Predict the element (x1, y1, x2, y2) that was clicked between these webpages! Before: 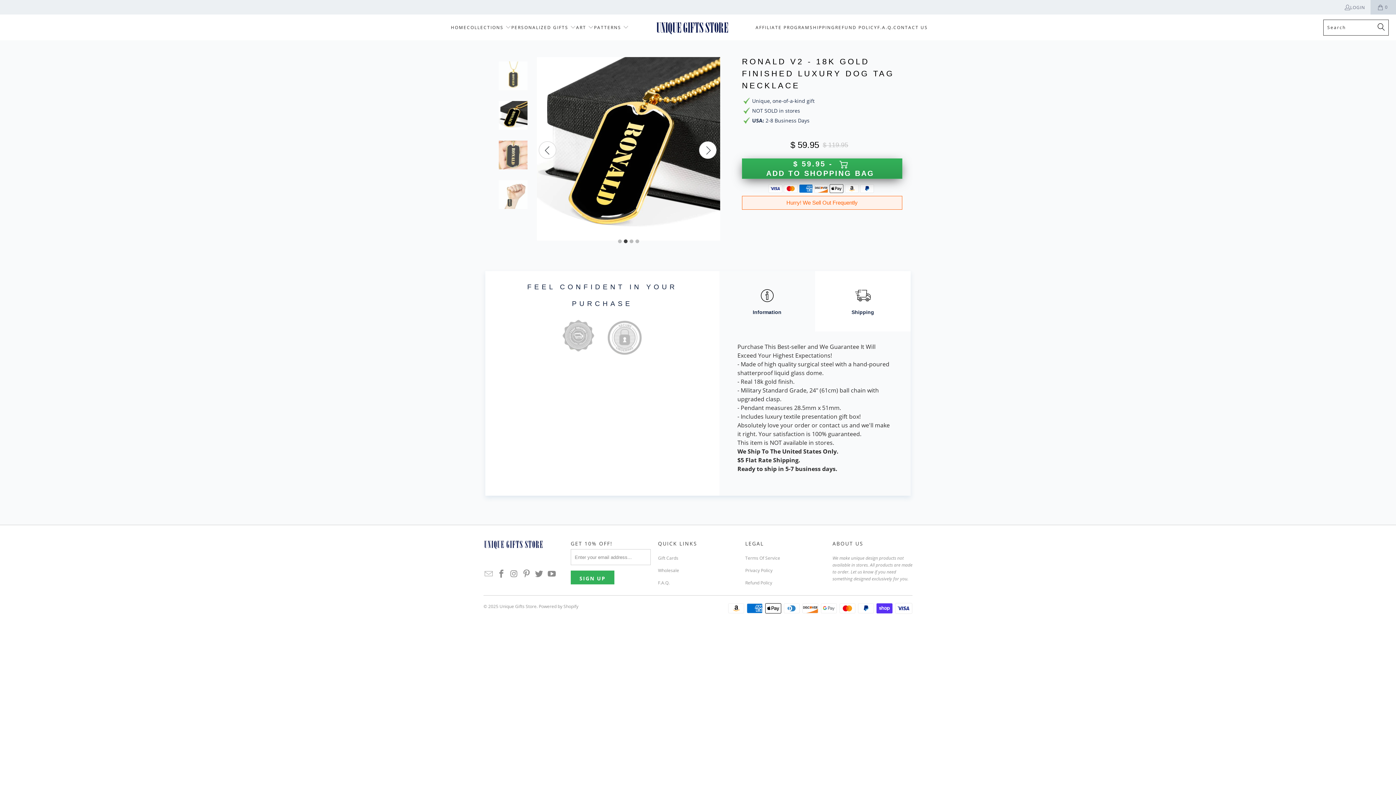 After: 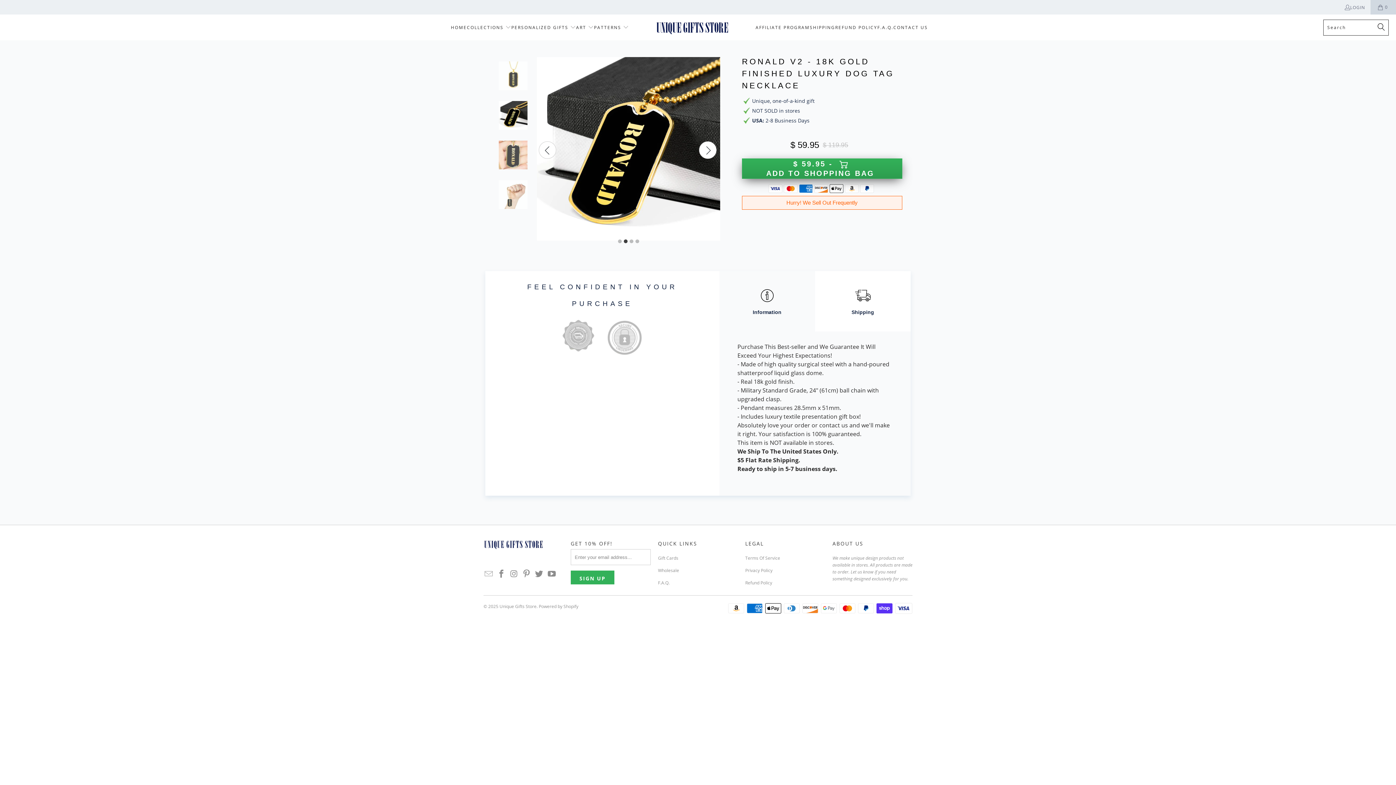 Action: bbox: (719, 271, 815, 331) label: Information